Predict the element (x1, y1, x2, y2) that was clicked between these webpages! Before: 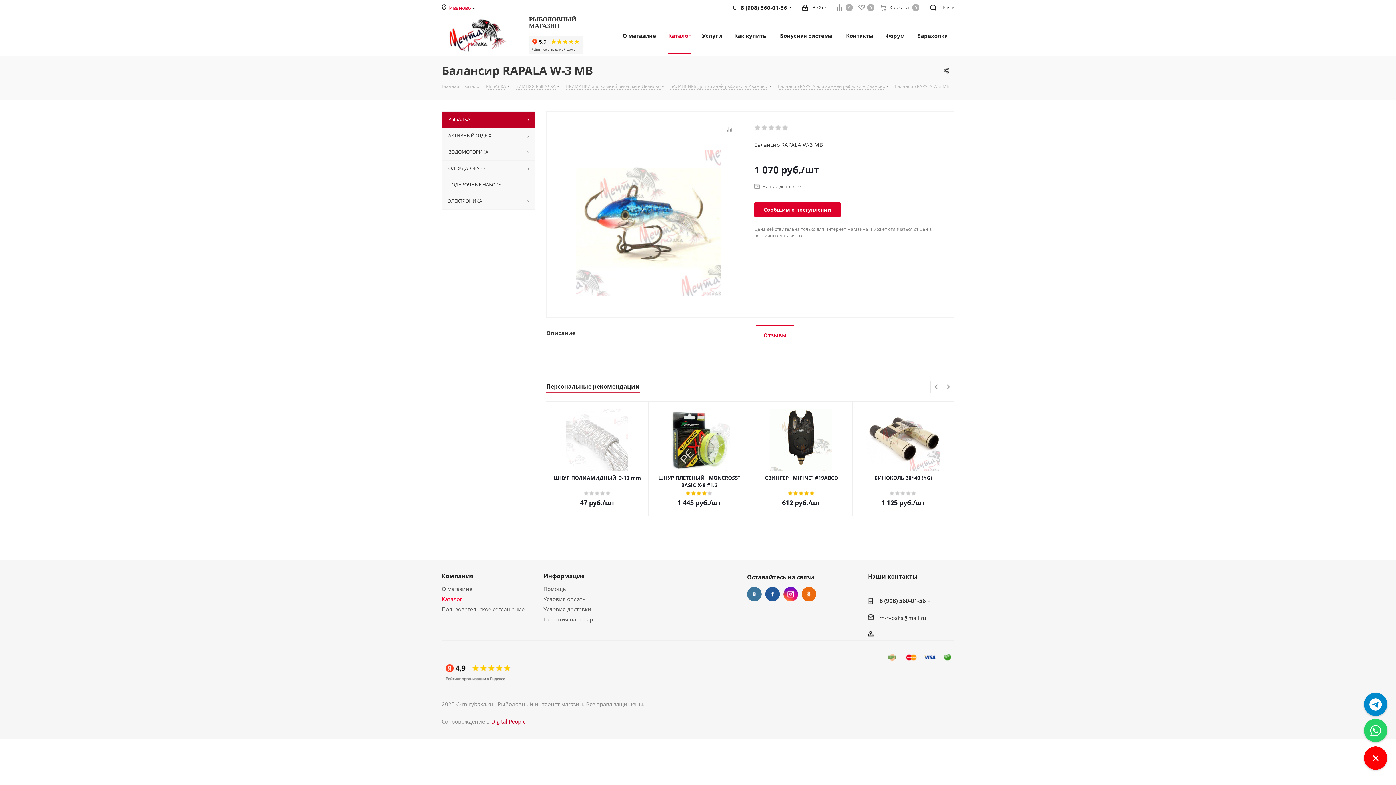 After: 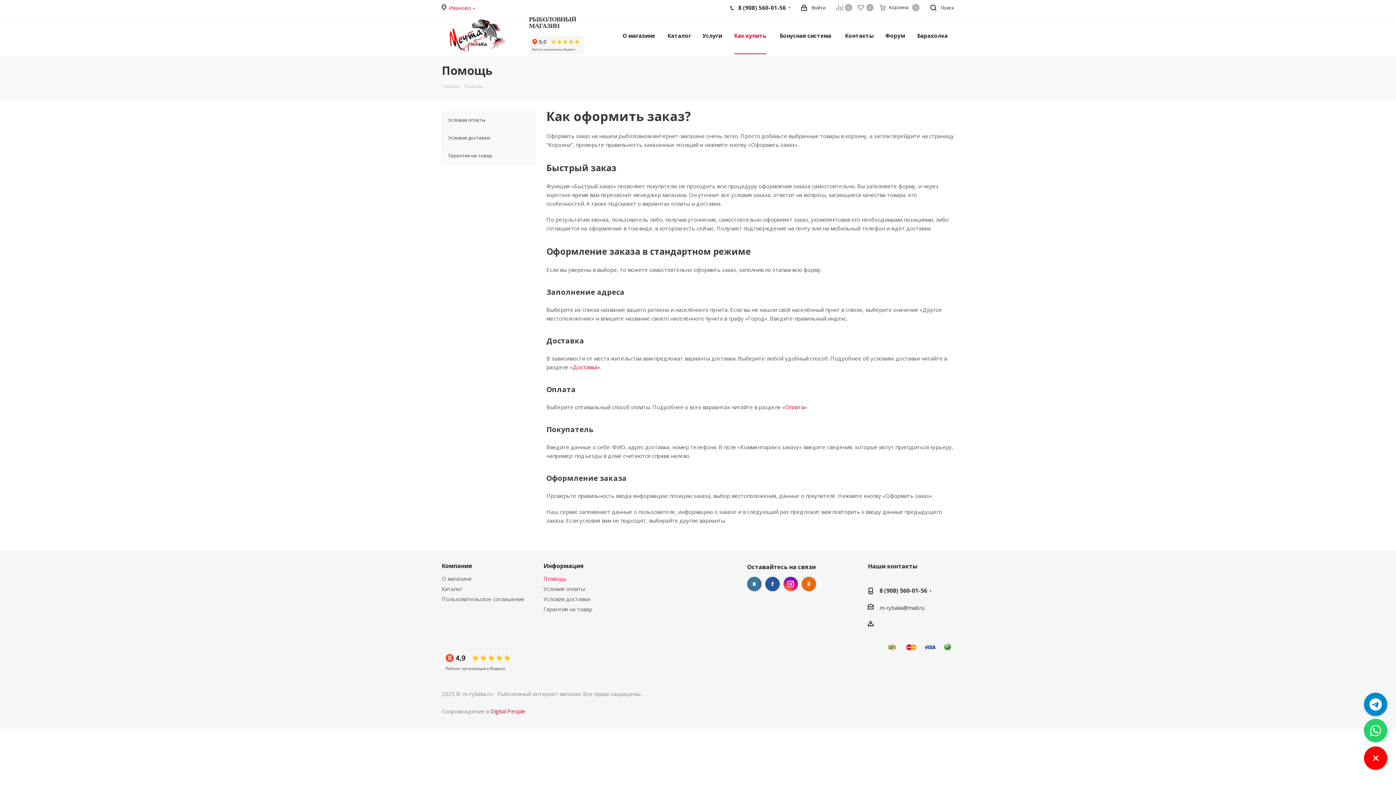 Action: label: Помощь bbox: (543, 585, 566, 592)